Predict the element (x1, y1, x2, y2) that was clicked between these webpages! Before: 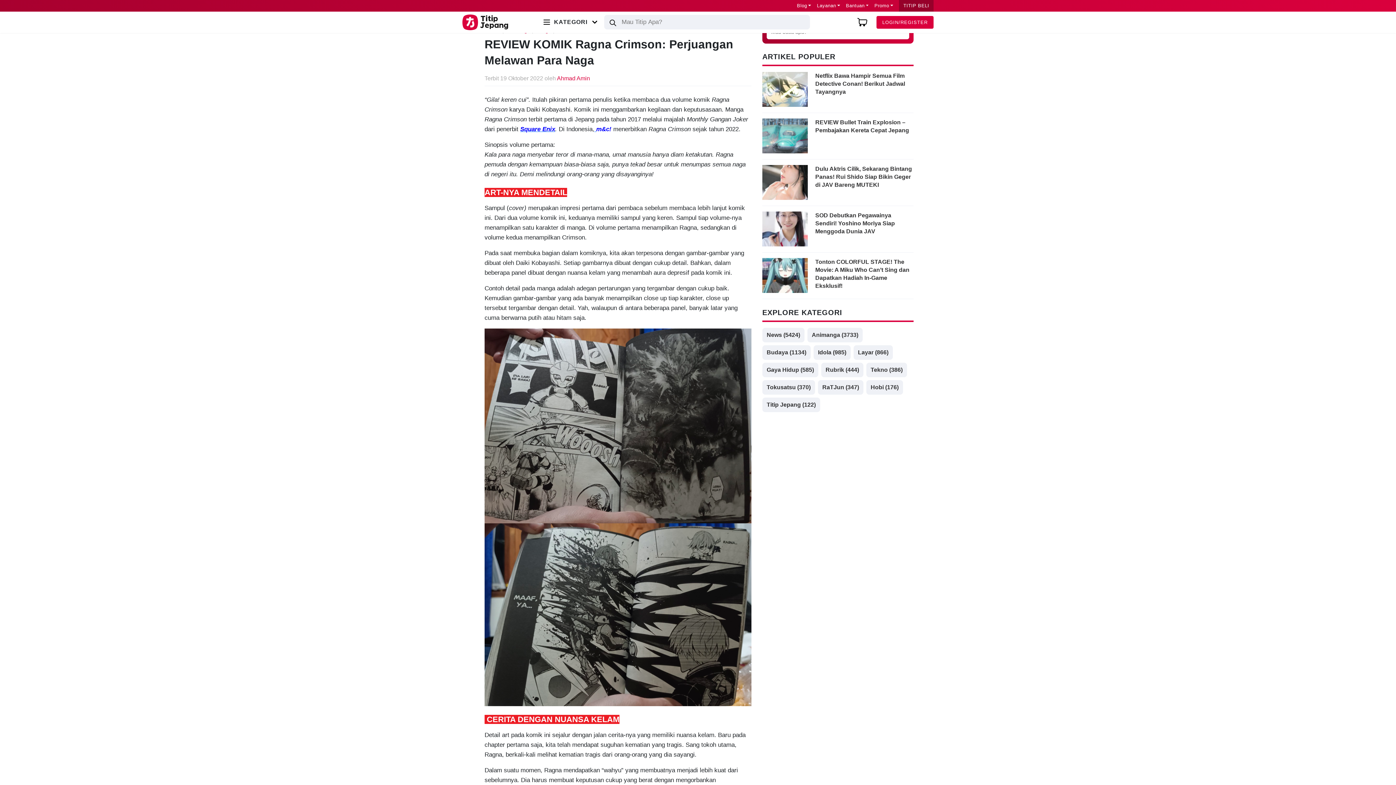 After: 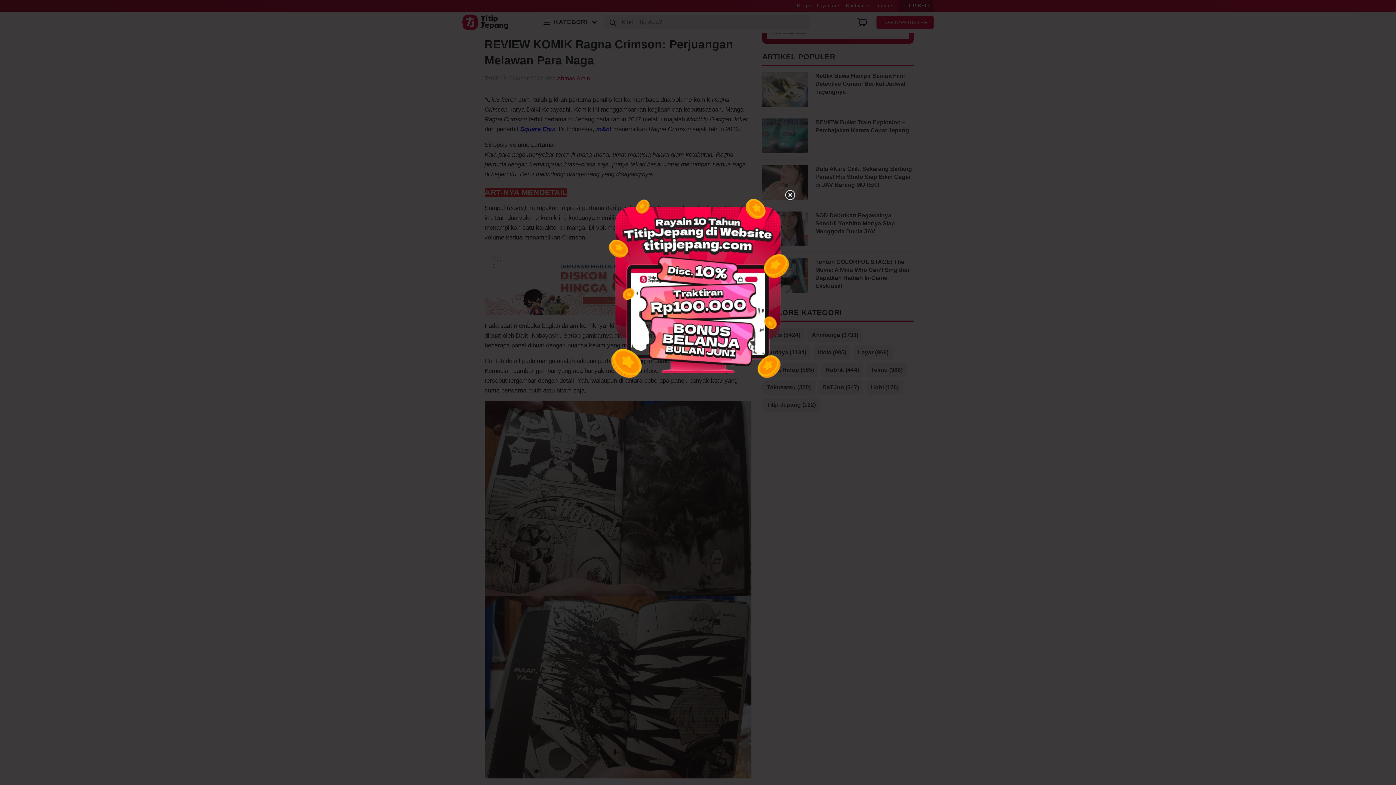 Action: bbox: (846, 0, 868, 11) label: Bantuan